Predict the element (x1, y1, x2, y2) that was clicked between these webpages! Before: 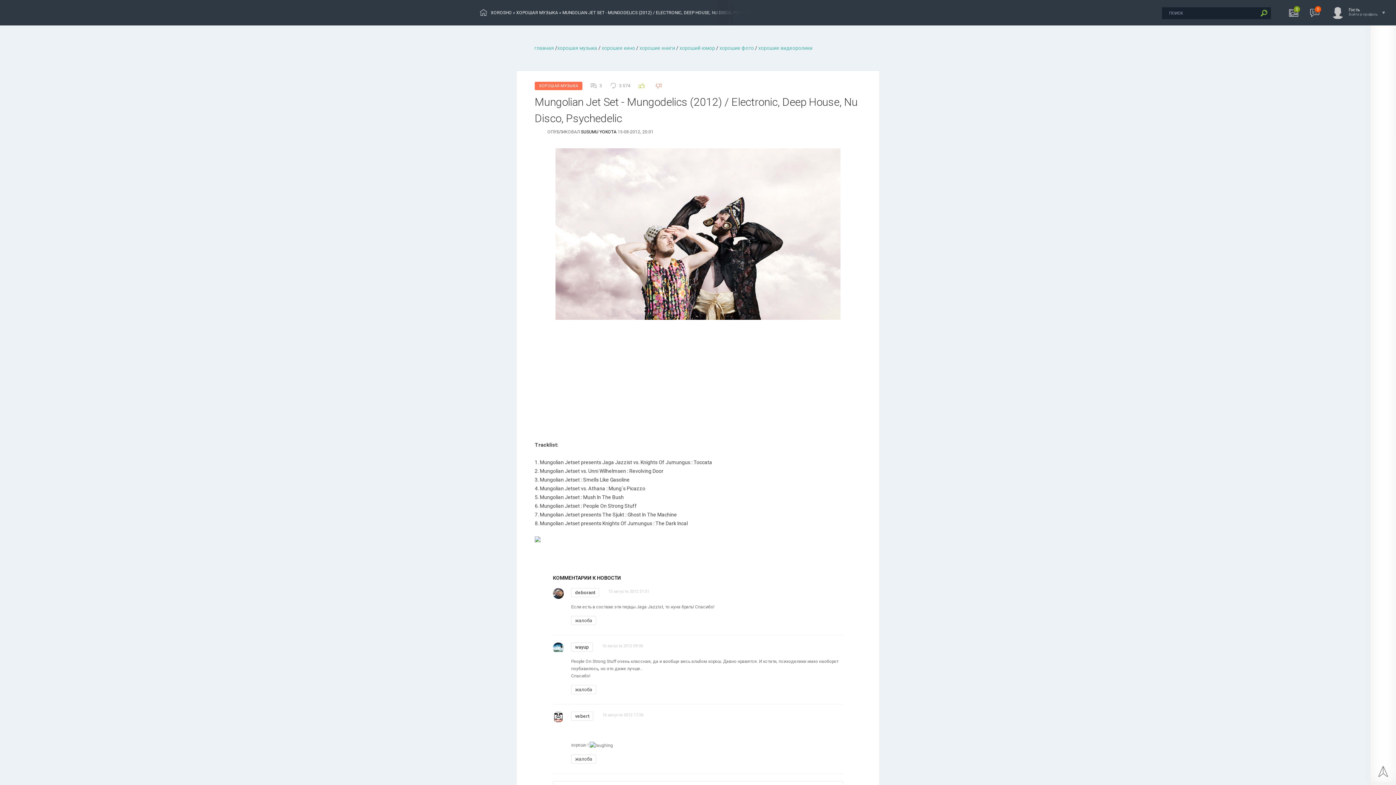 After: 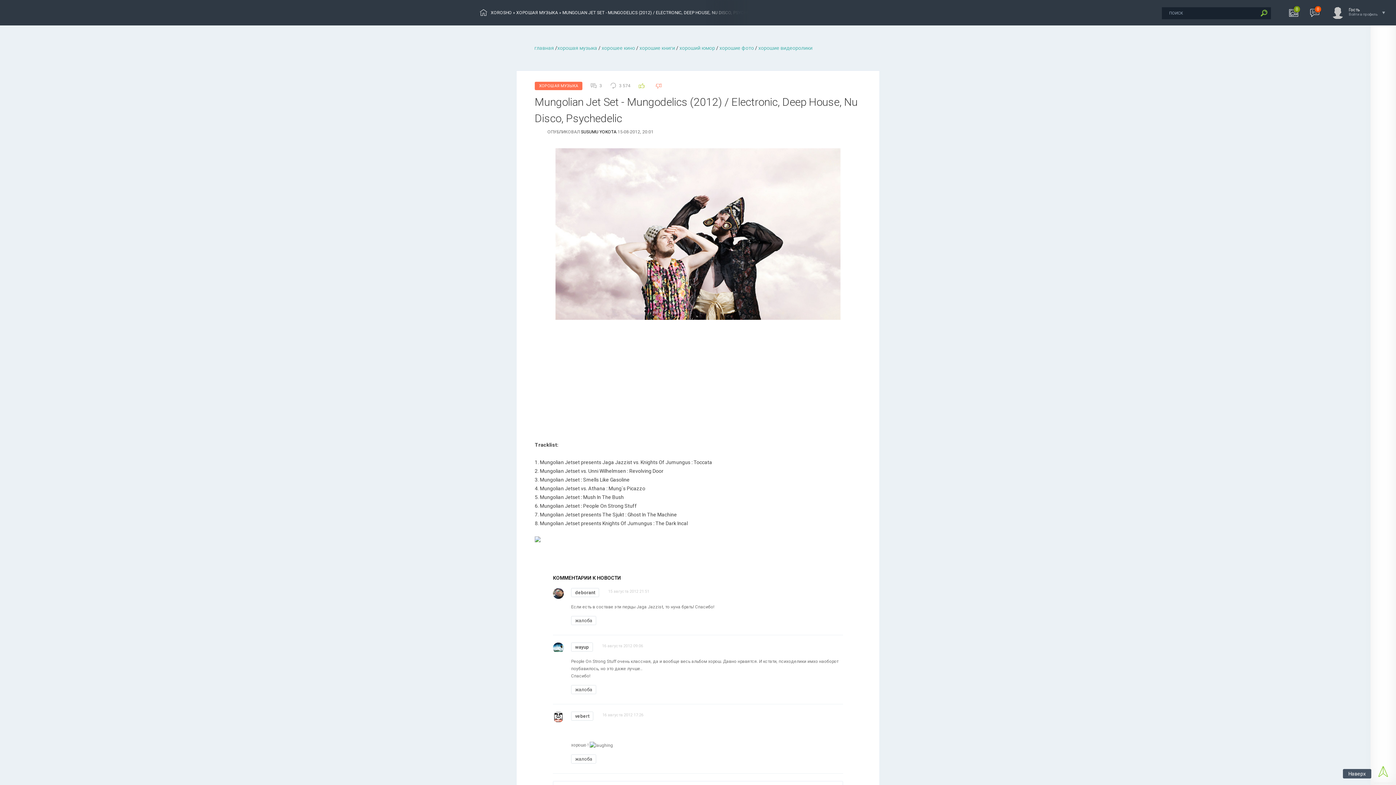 Action: bbox: (1373, 765, 1393, 783)